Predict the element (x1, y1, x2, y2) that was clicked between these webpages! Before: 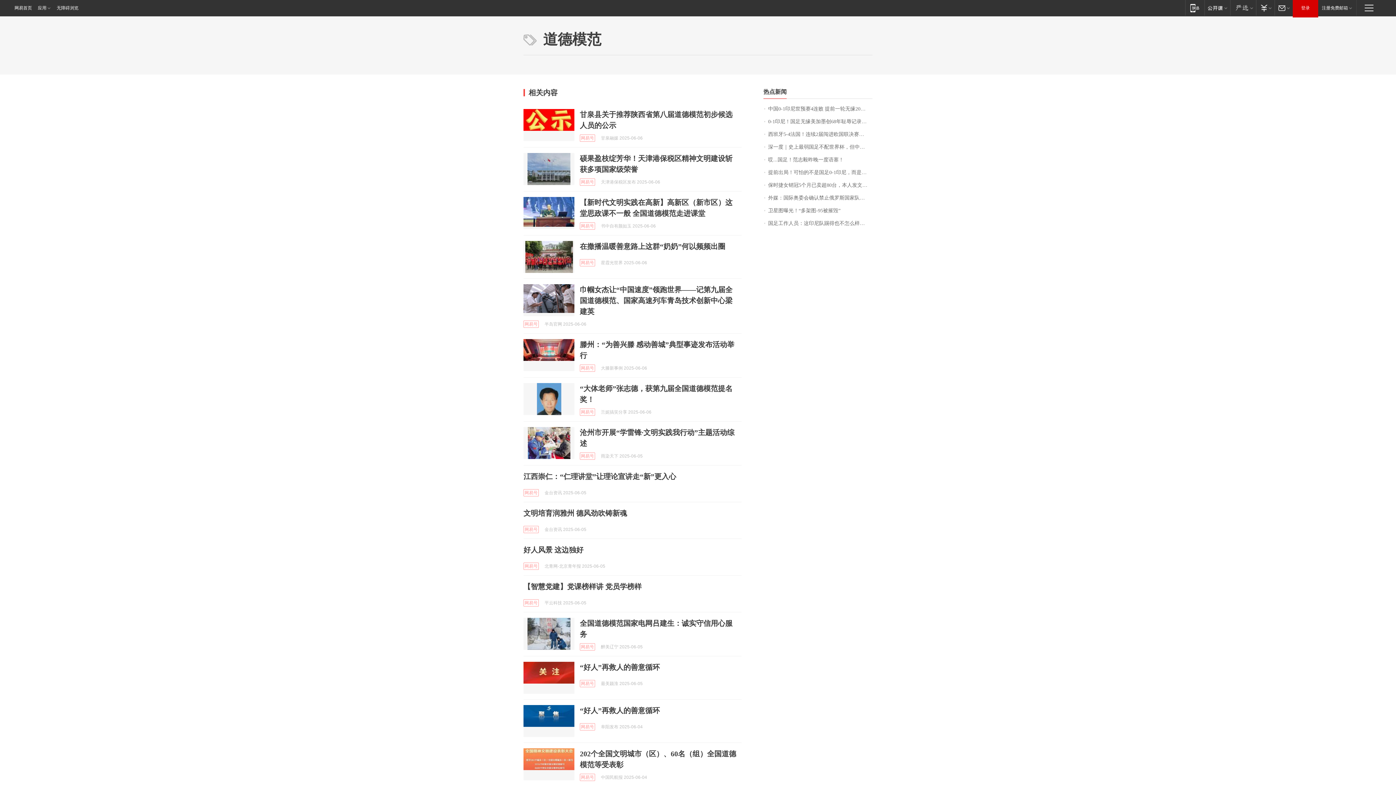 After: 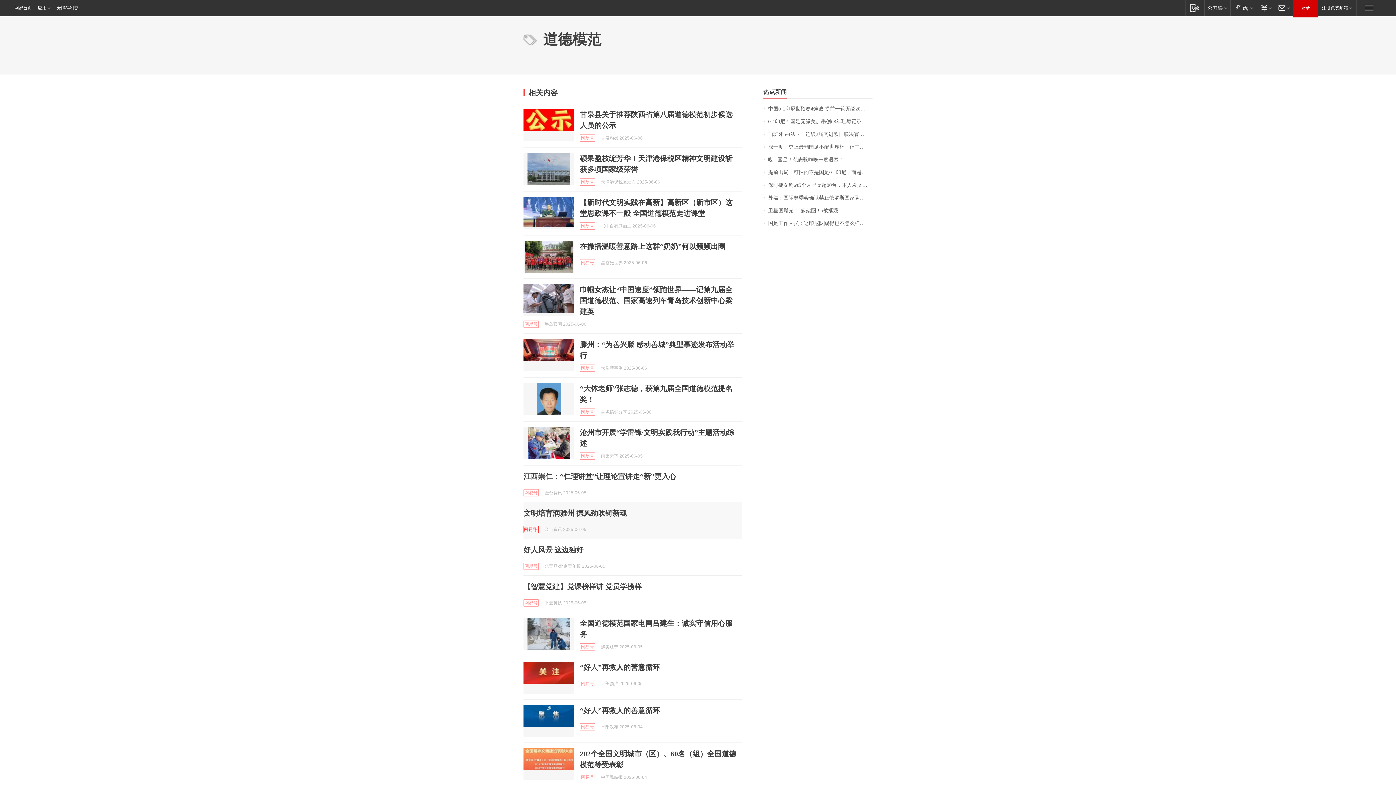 Action: label: 网易号 bbox: (523, 526, 538, 533)